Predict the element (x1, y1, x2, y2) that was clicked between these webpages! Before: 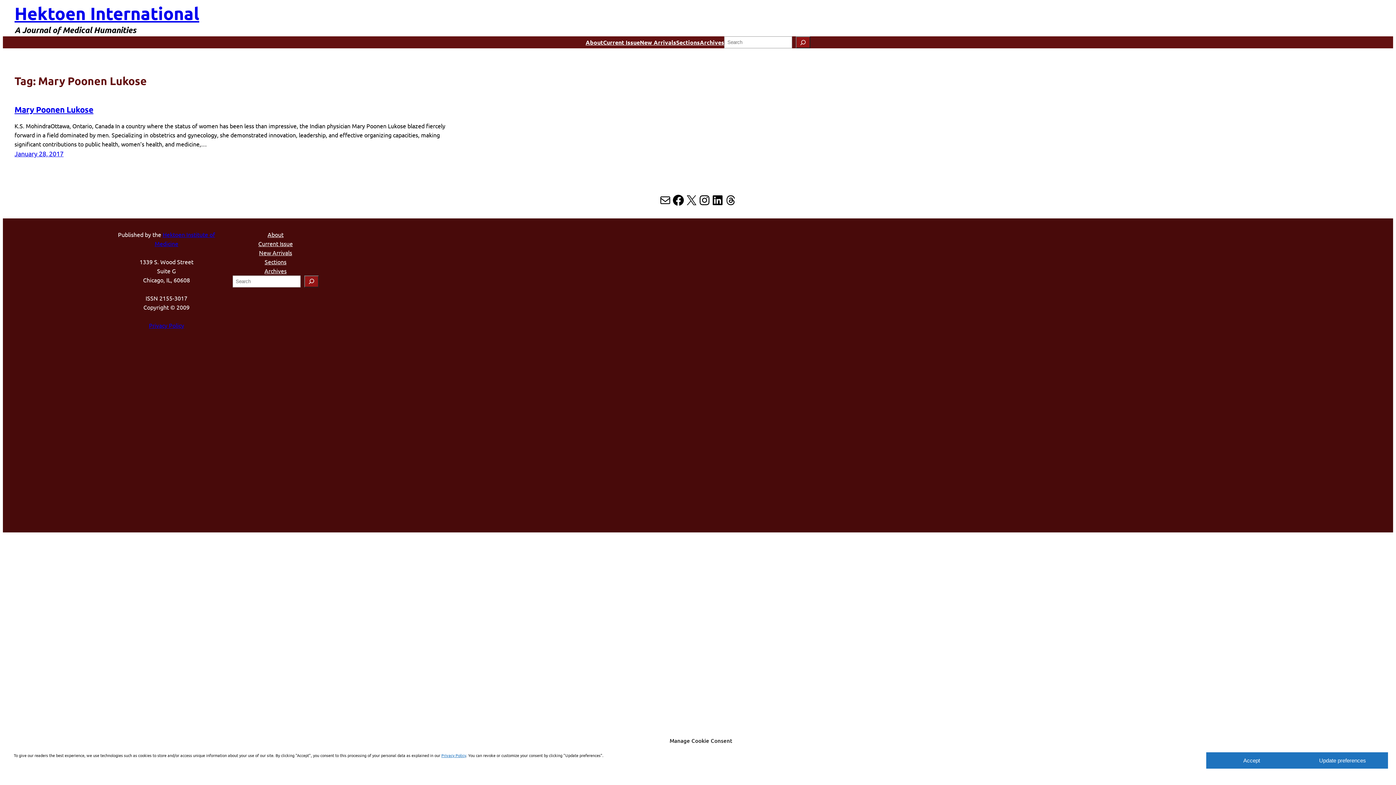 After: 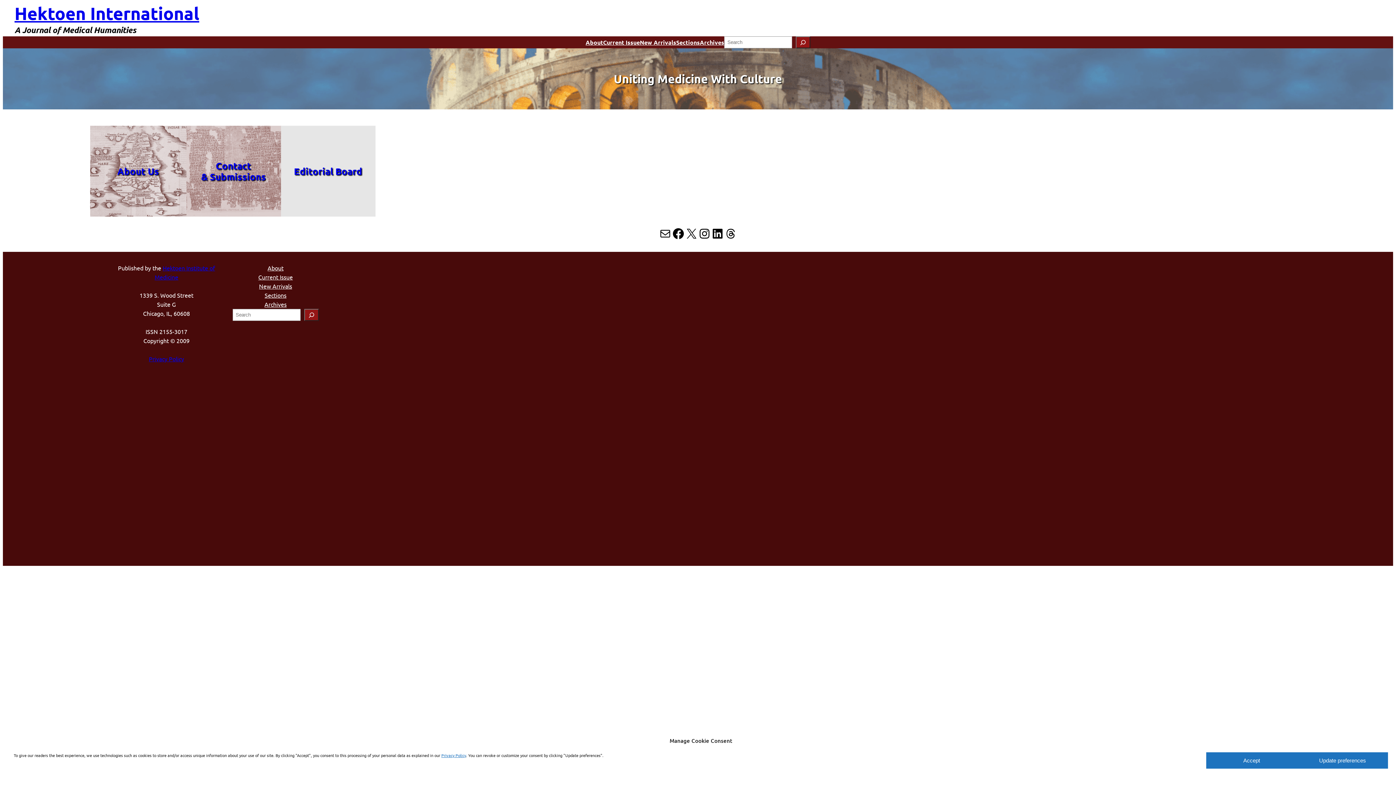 Action: bbox: (585, 37, 603, 46) label: About